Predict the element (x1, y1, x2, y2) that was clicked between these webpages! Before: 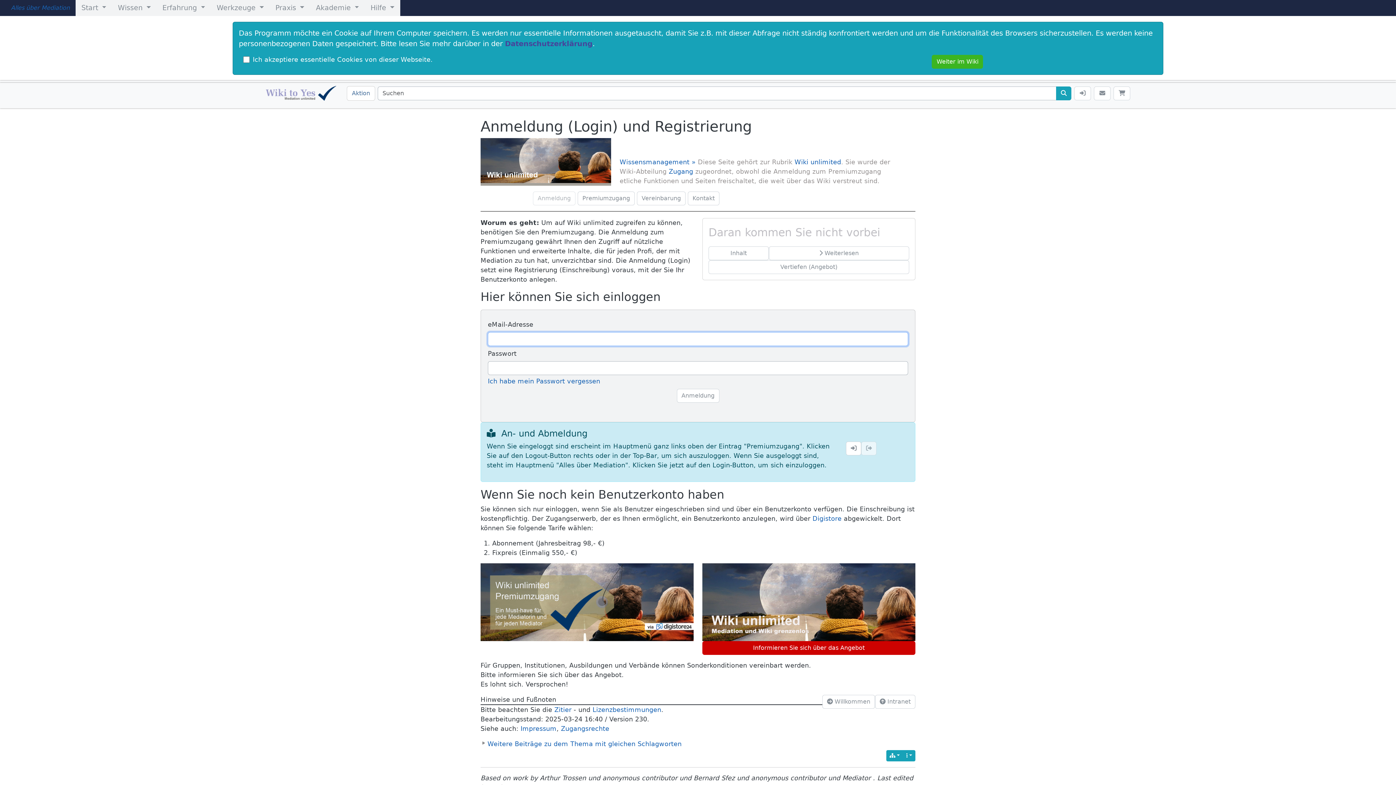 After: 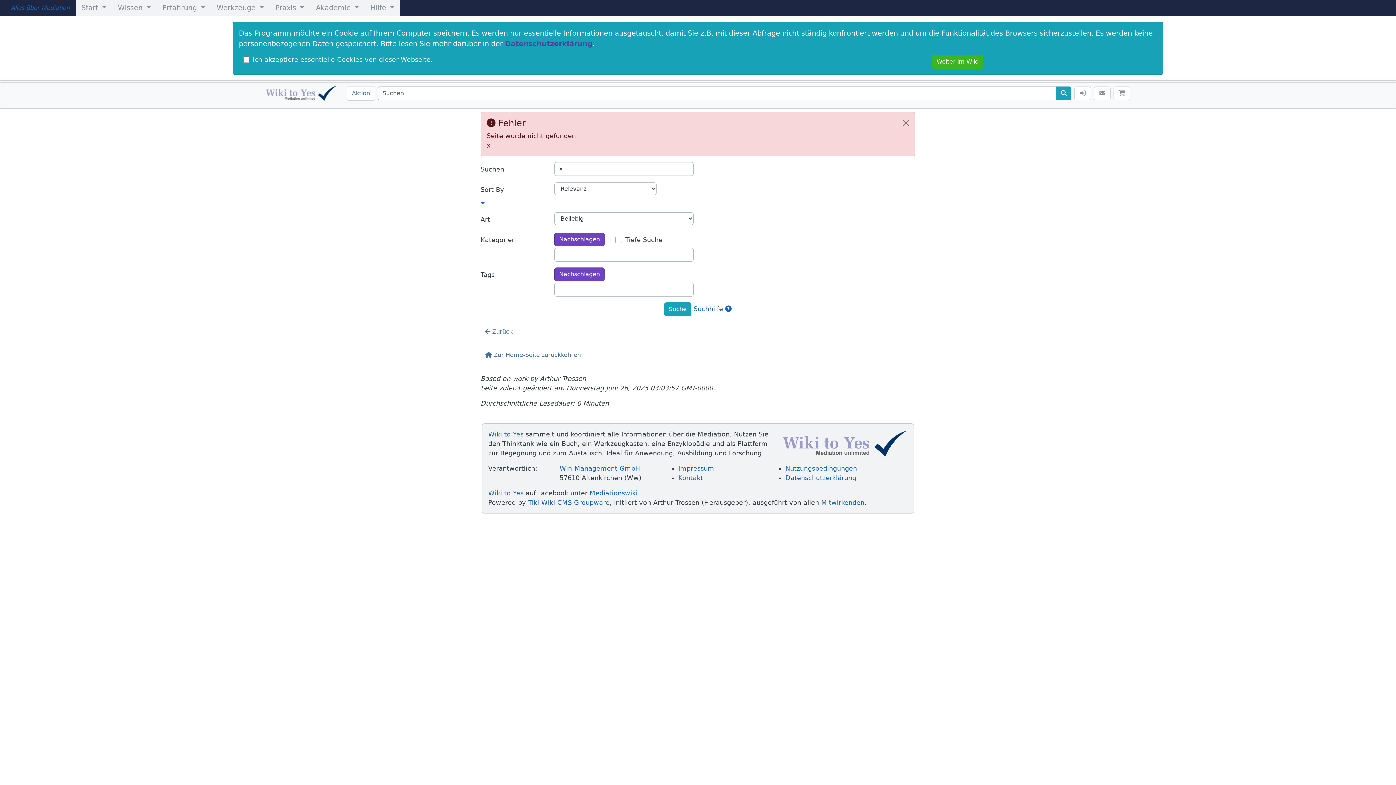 Action: bbox: (846, 441, 861, 455)